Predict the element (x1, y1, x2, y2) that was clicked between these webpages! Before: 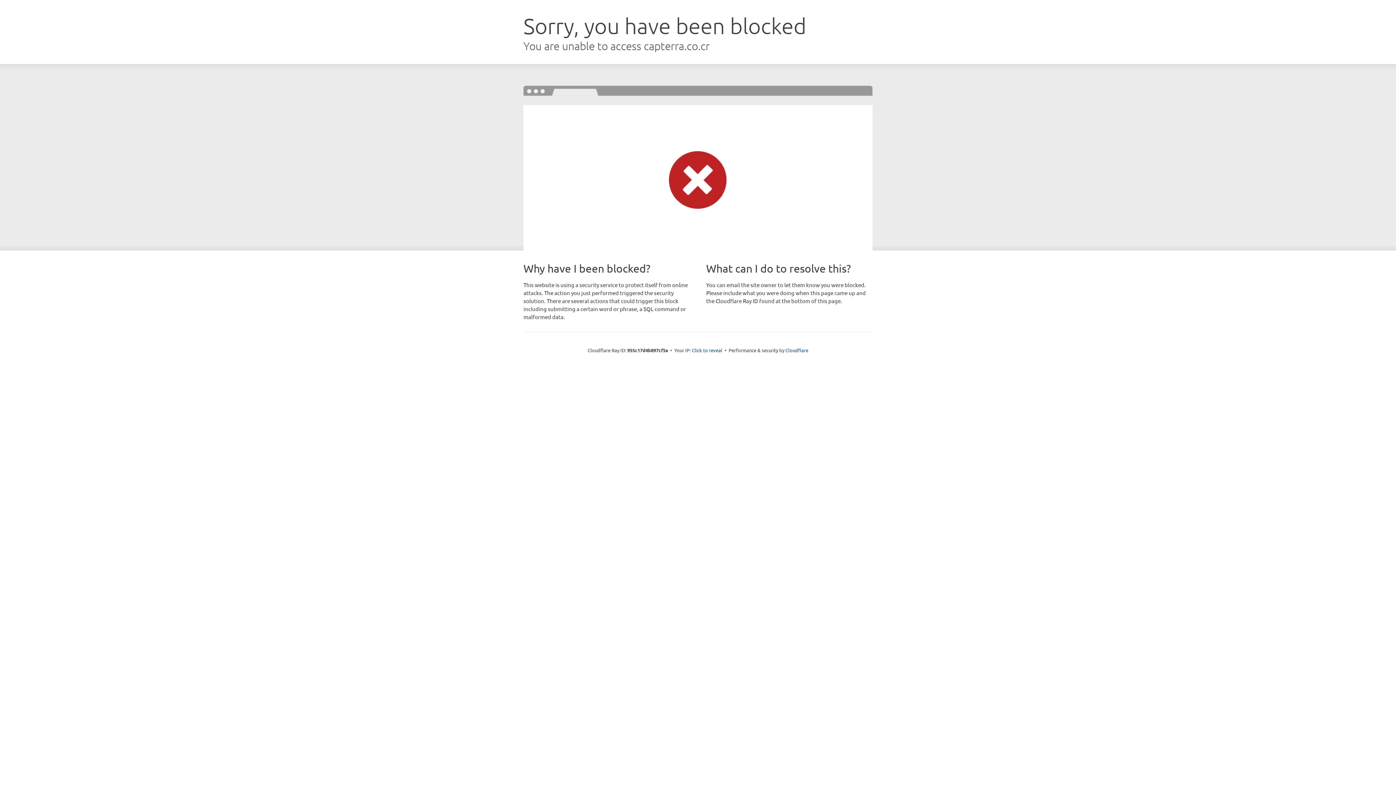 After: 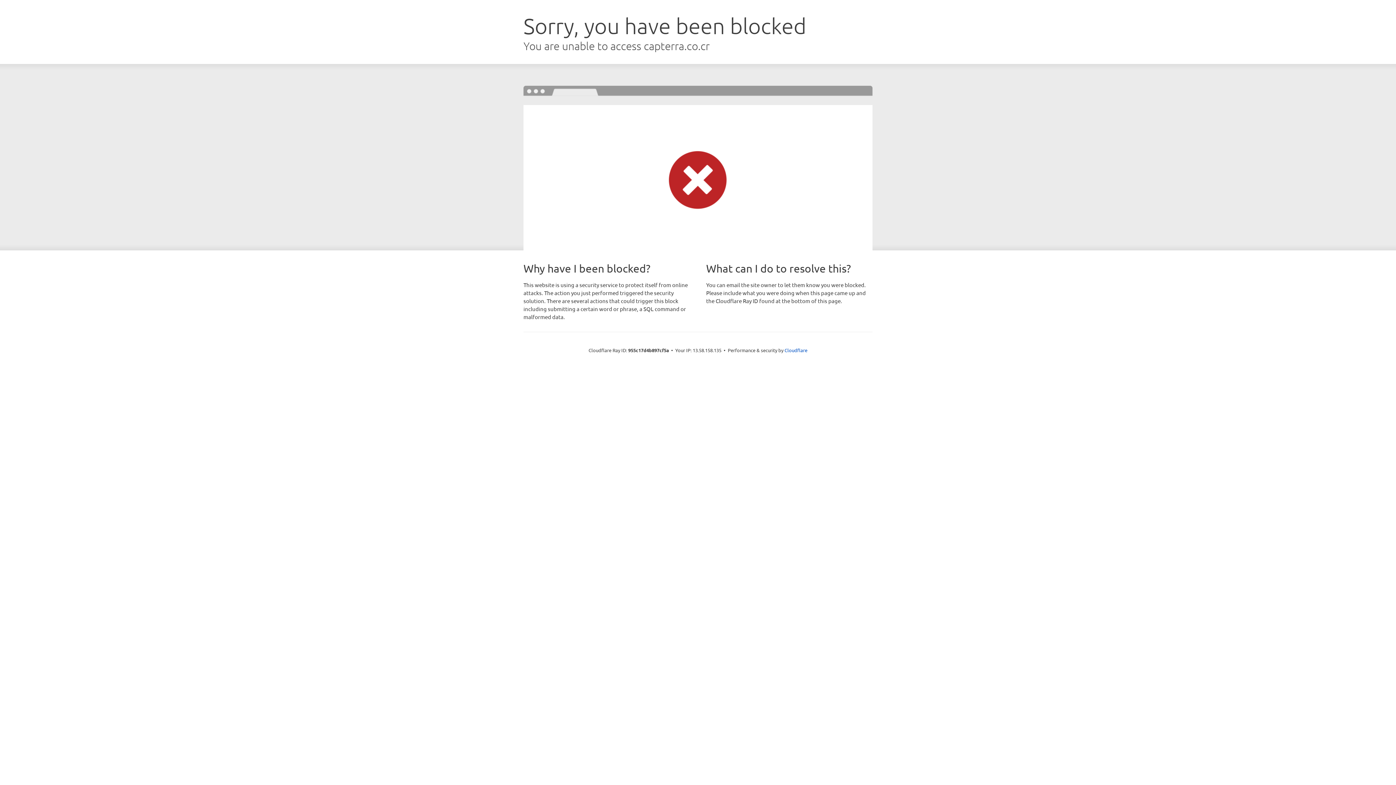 Action: bbox: (692, 346, 722, 353) label: Click to reveal